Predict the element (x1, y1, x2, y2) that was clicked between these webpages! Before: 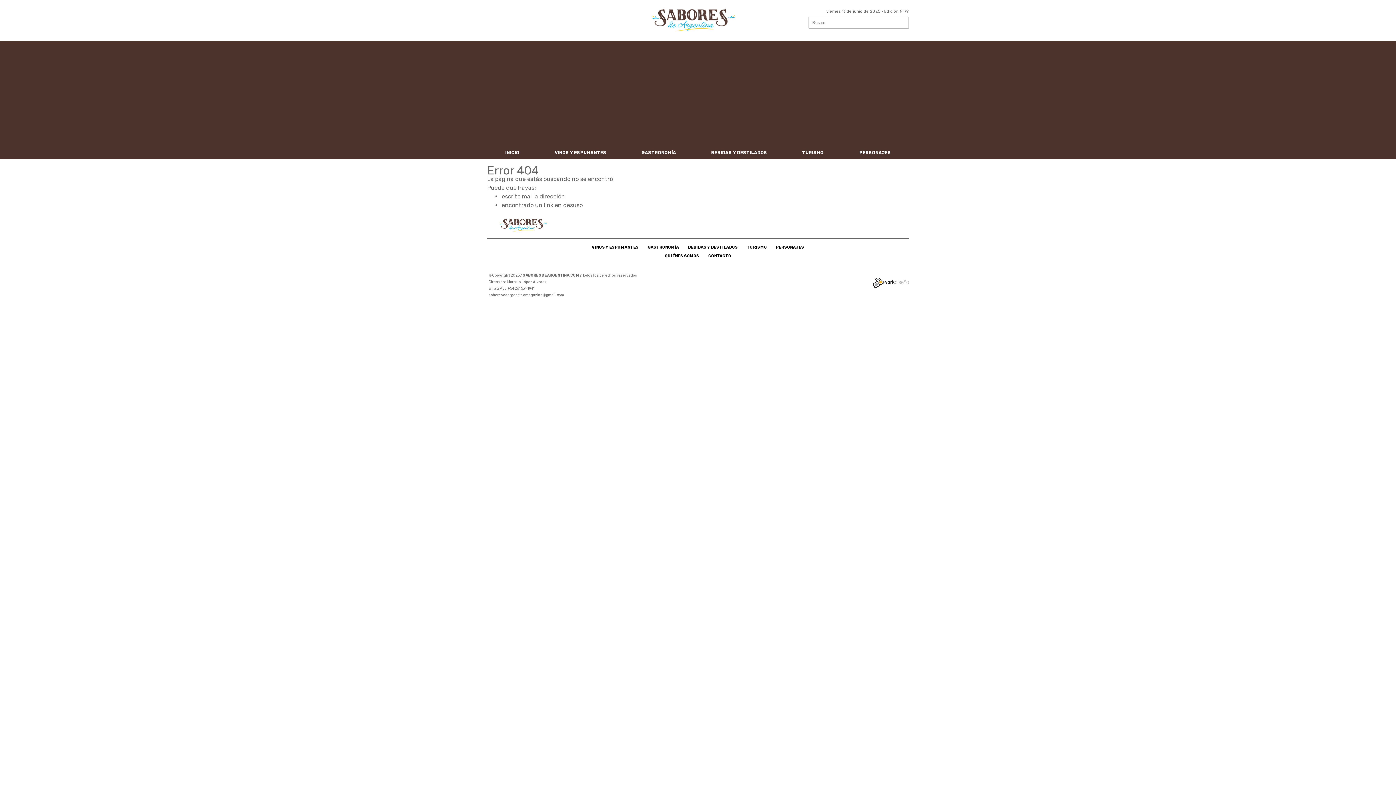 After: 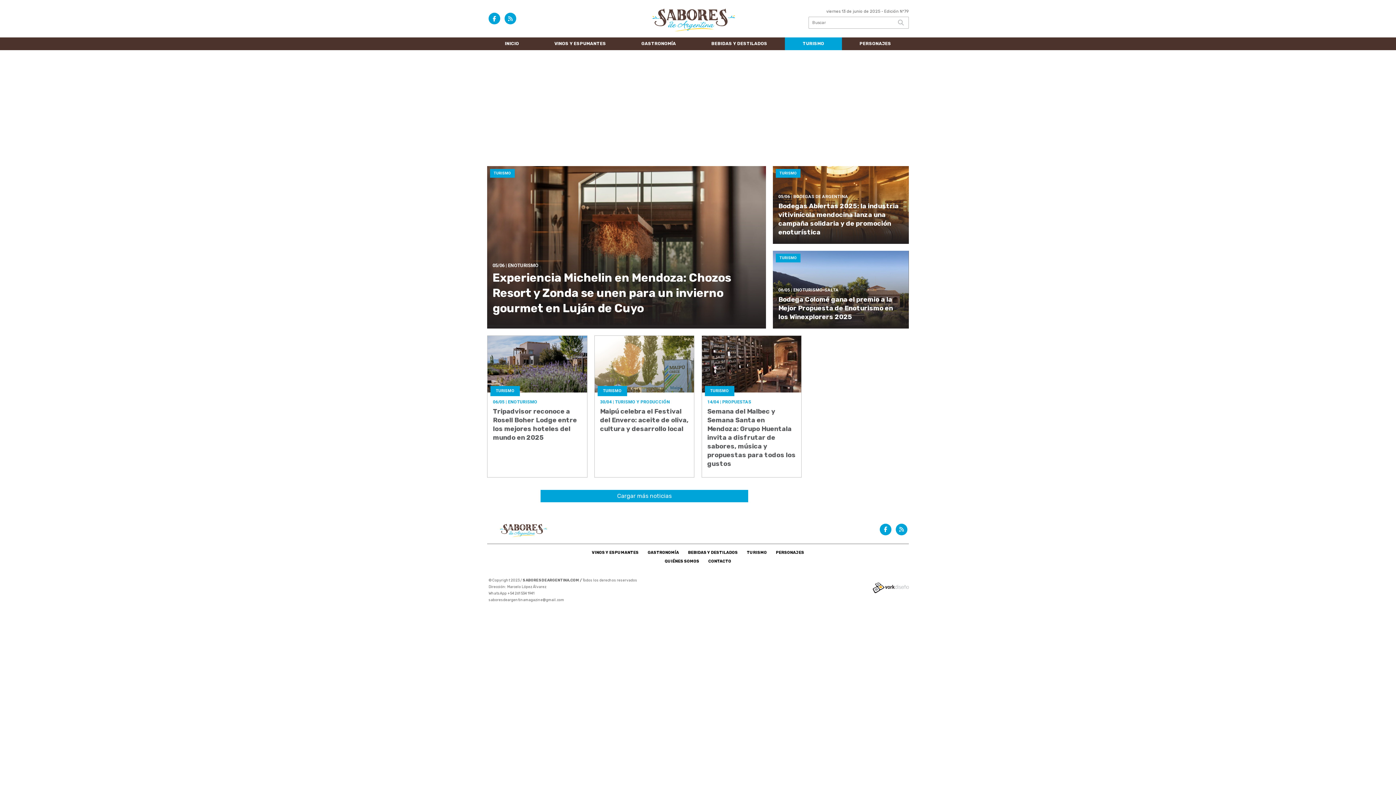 Action: label: TURISMO bbox: (784, 146, 841, 159)